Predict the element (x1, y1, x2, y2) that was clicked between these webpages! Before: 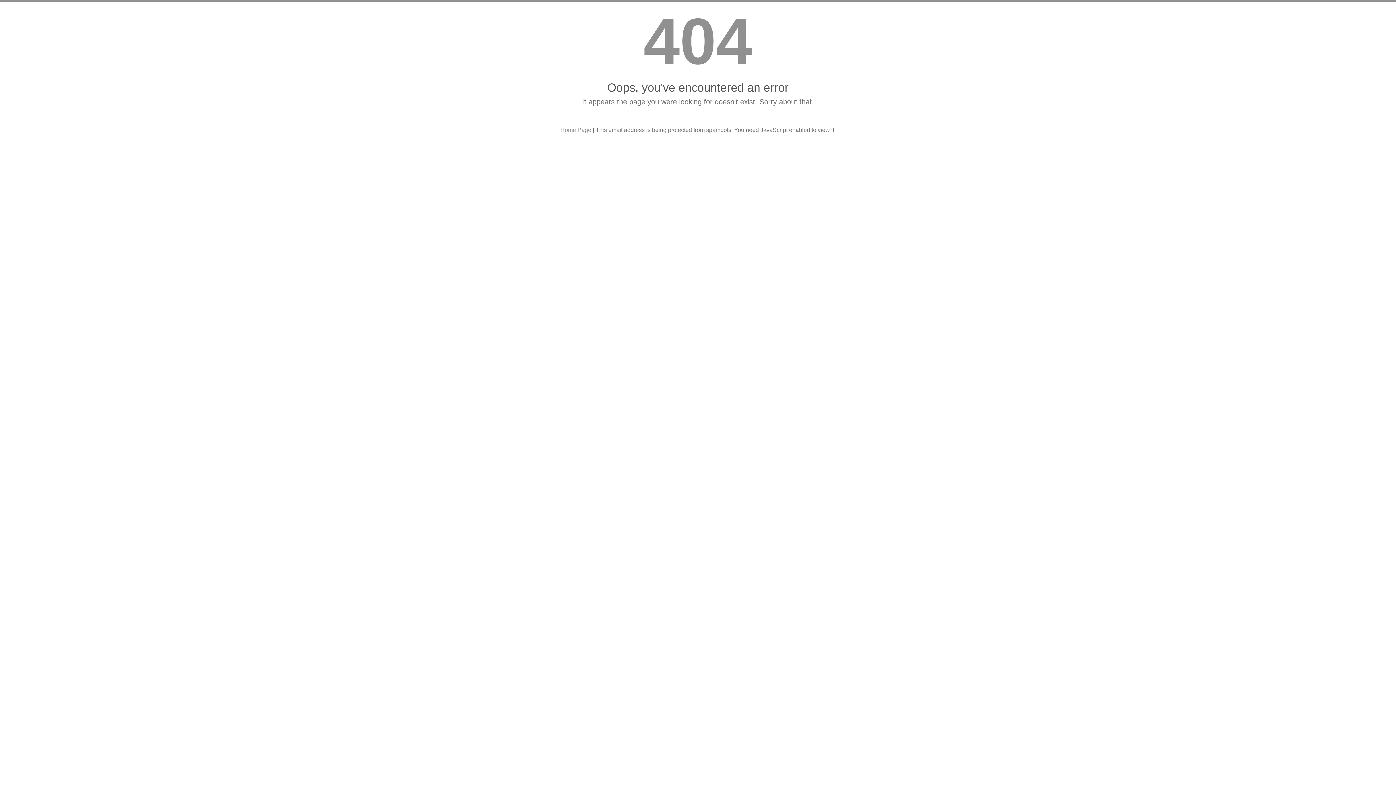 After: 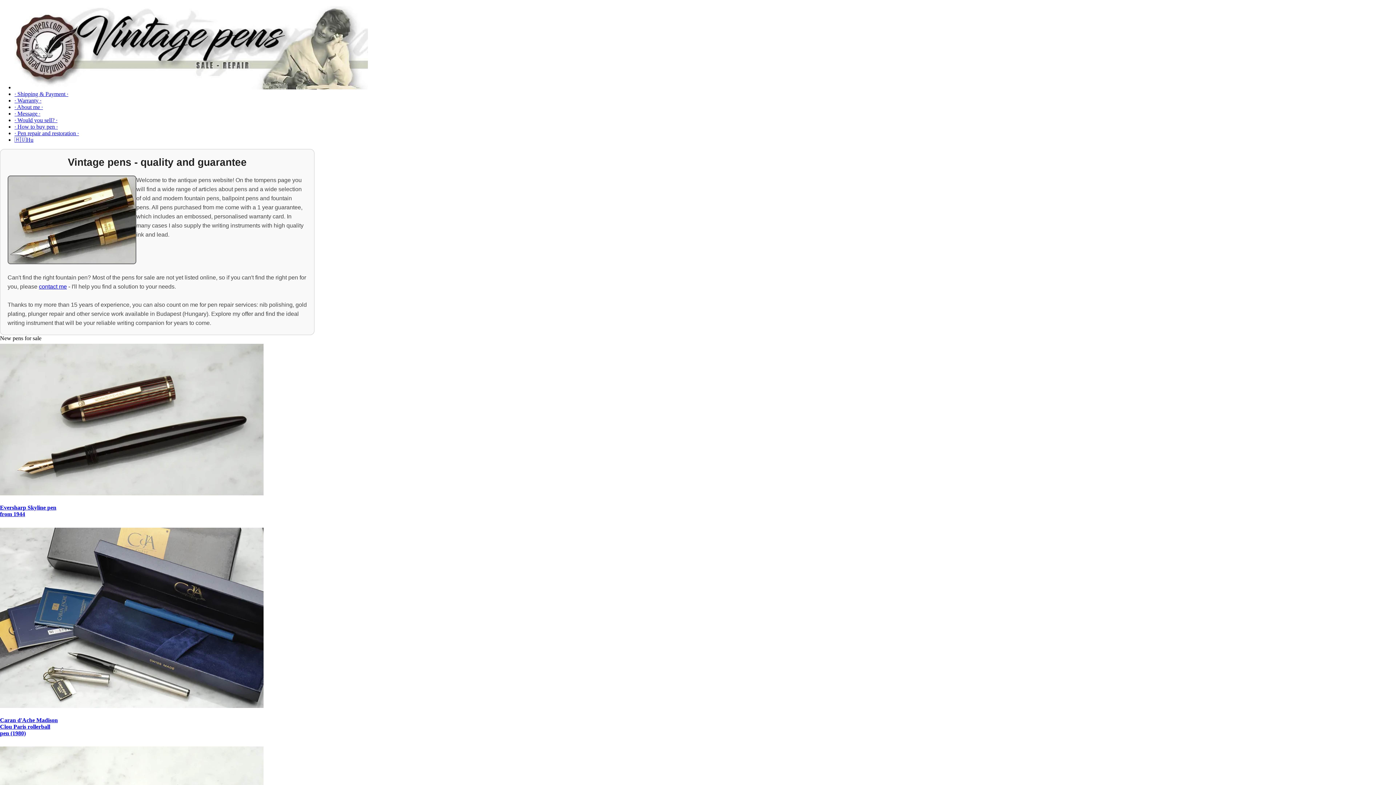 Action: label: Home Page bbox: (560, 126, 591, 133)